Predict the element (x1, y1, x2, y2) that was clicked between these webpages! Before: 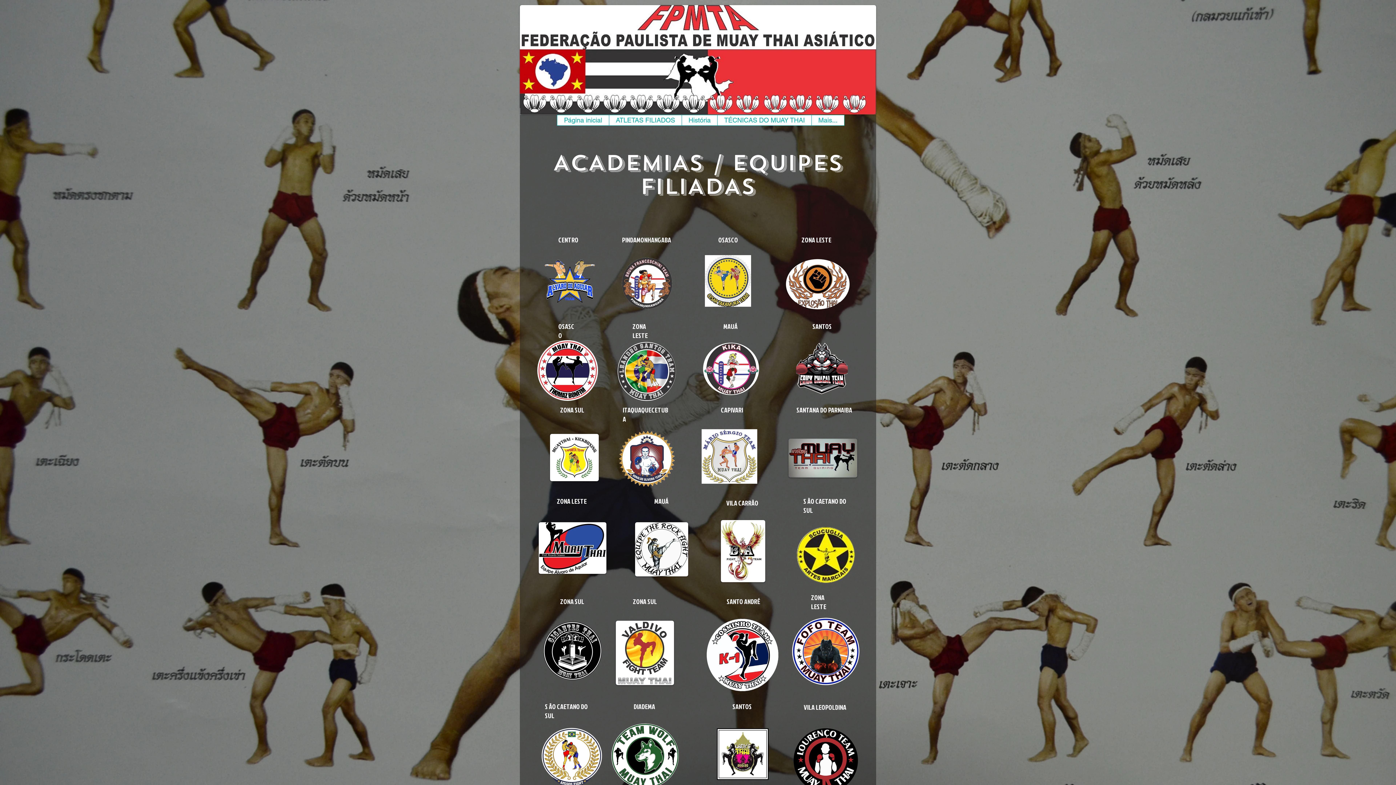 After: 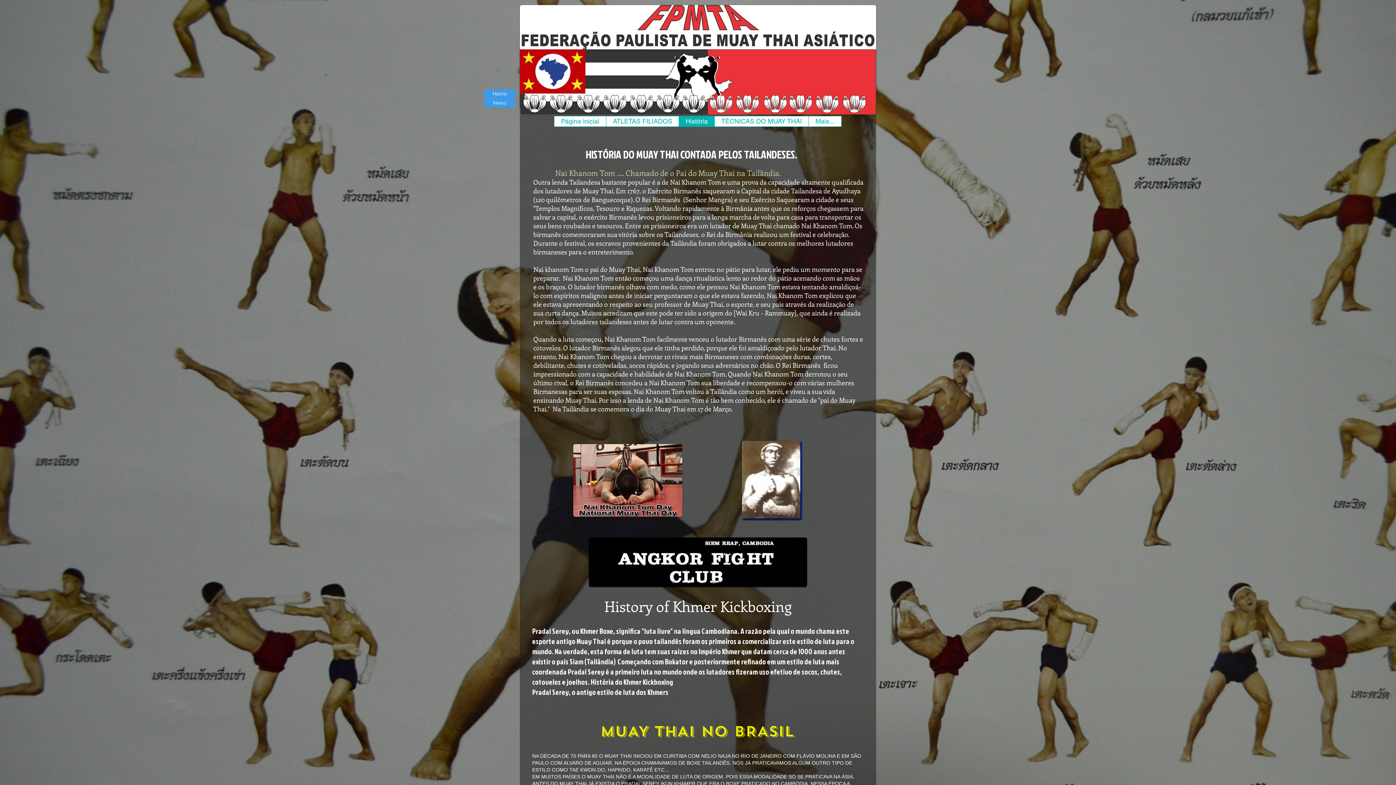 Action: bbox: (681, 115, 717, 125) label: História